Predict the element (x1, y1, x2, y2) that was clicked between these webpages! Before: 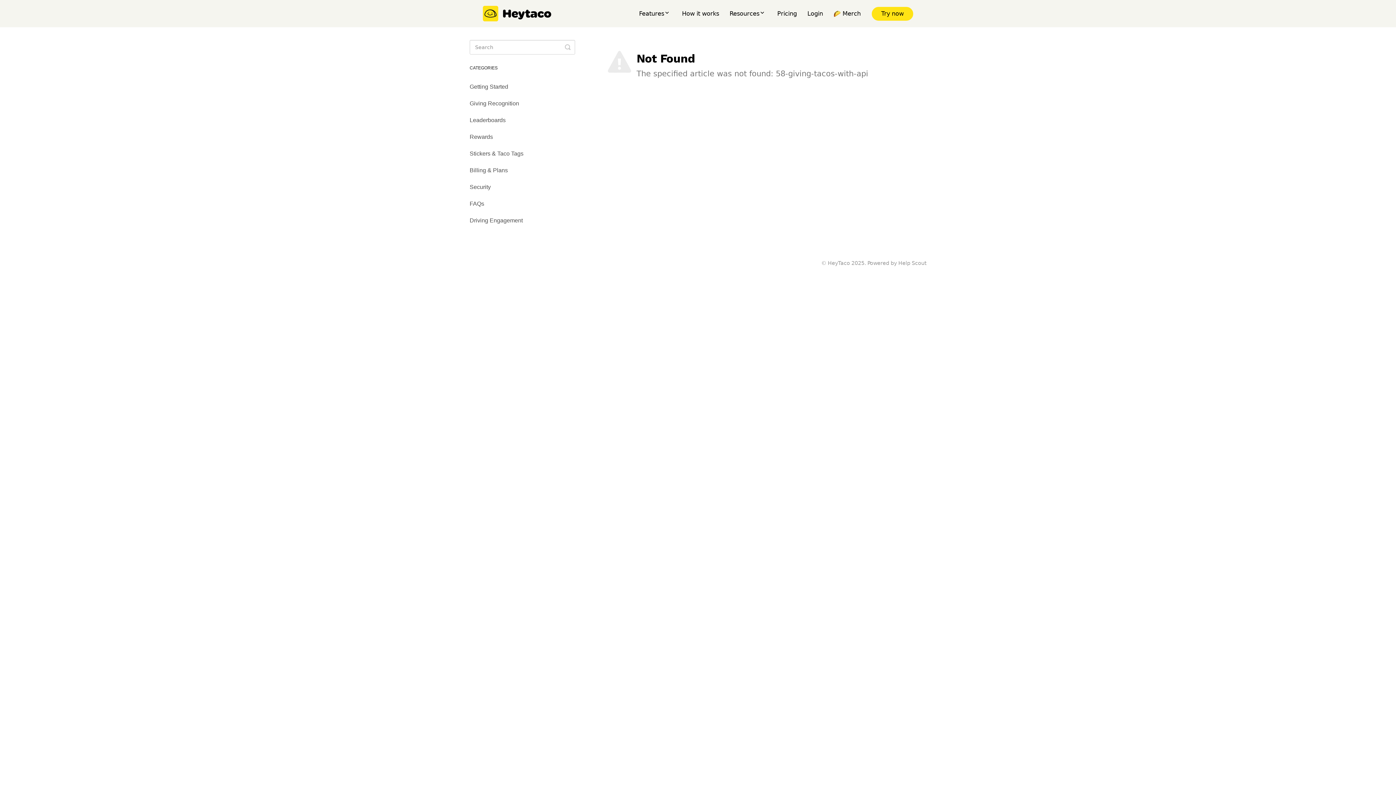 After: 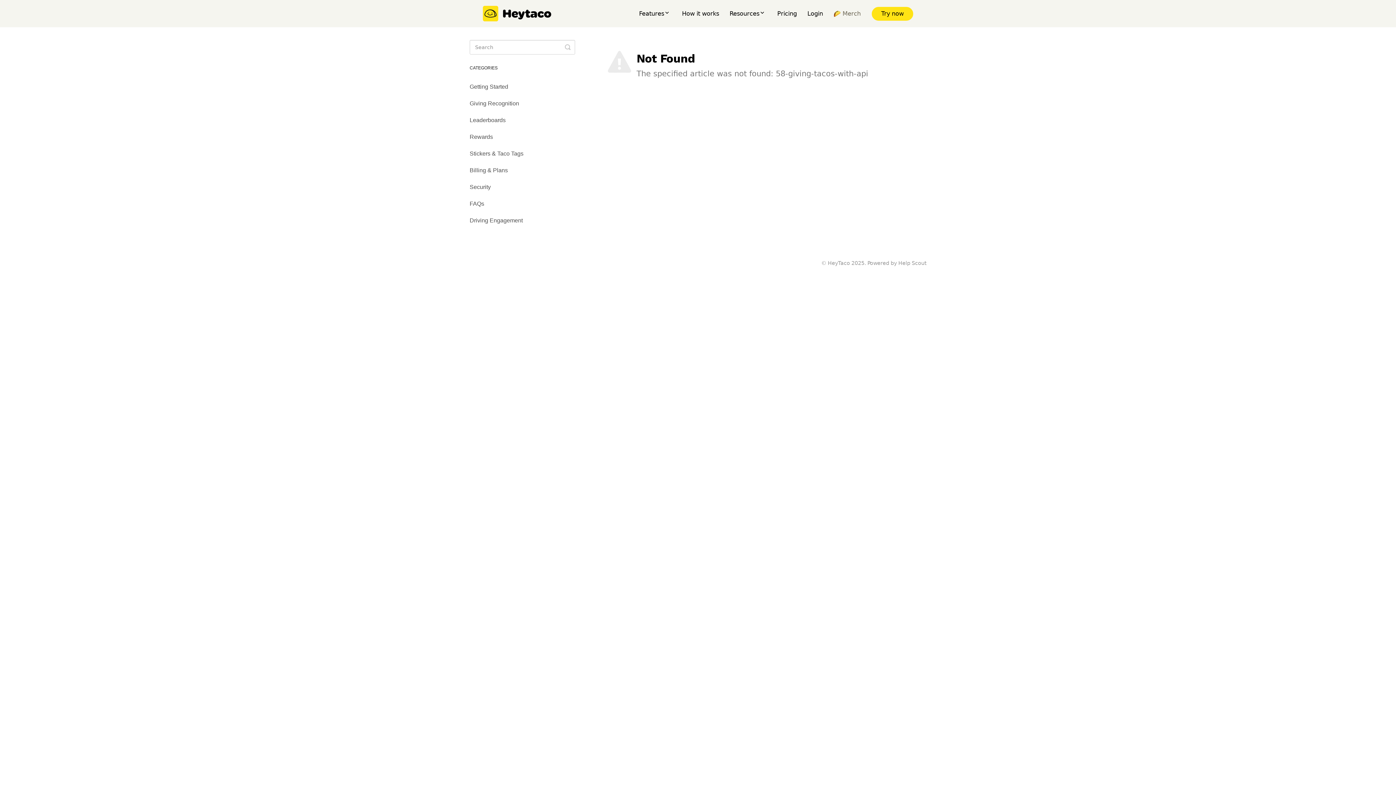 Action: bbox: (828, 8, 866, 20) label: 🌮 Merch